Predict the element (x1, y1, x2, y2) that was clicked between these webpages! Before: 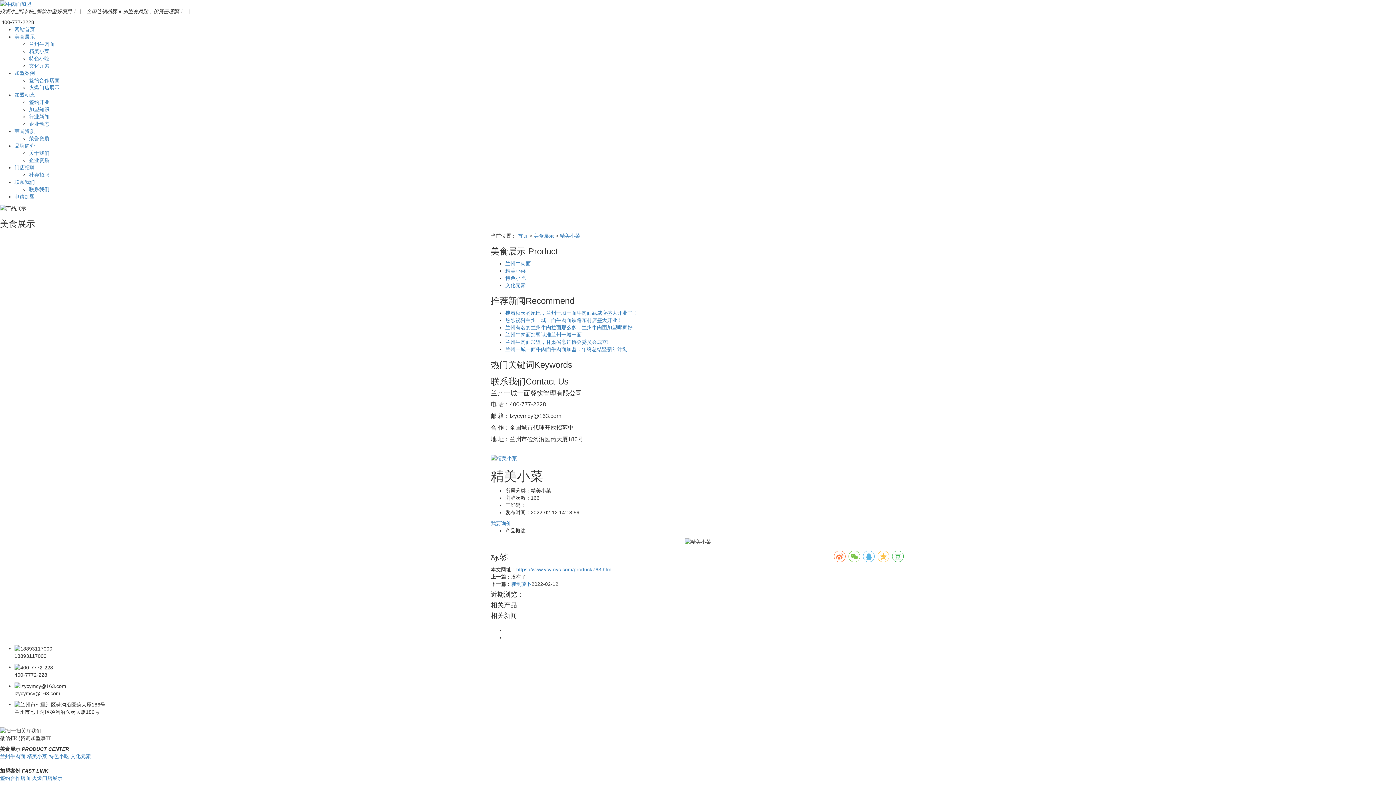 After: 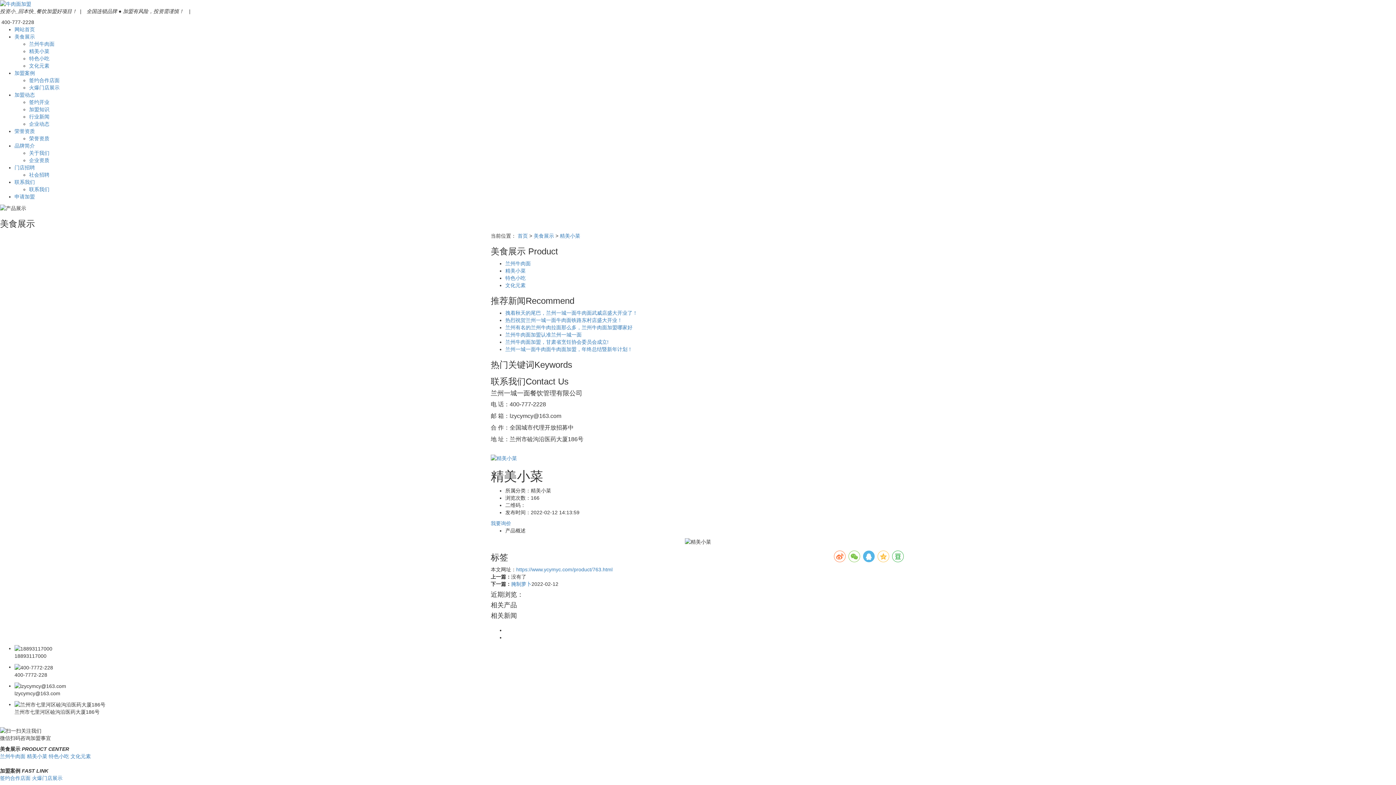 Action: bbox: (863, 550, 874, 562)